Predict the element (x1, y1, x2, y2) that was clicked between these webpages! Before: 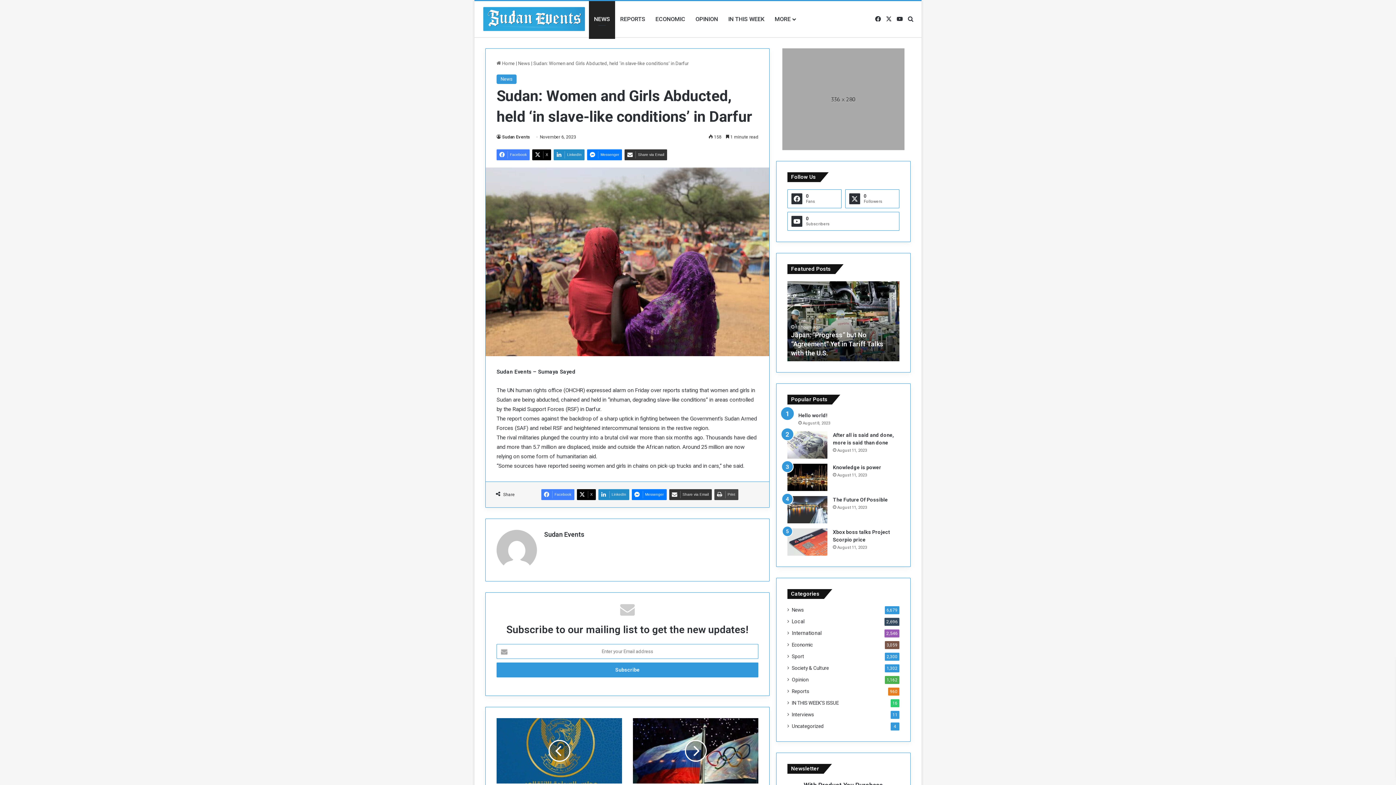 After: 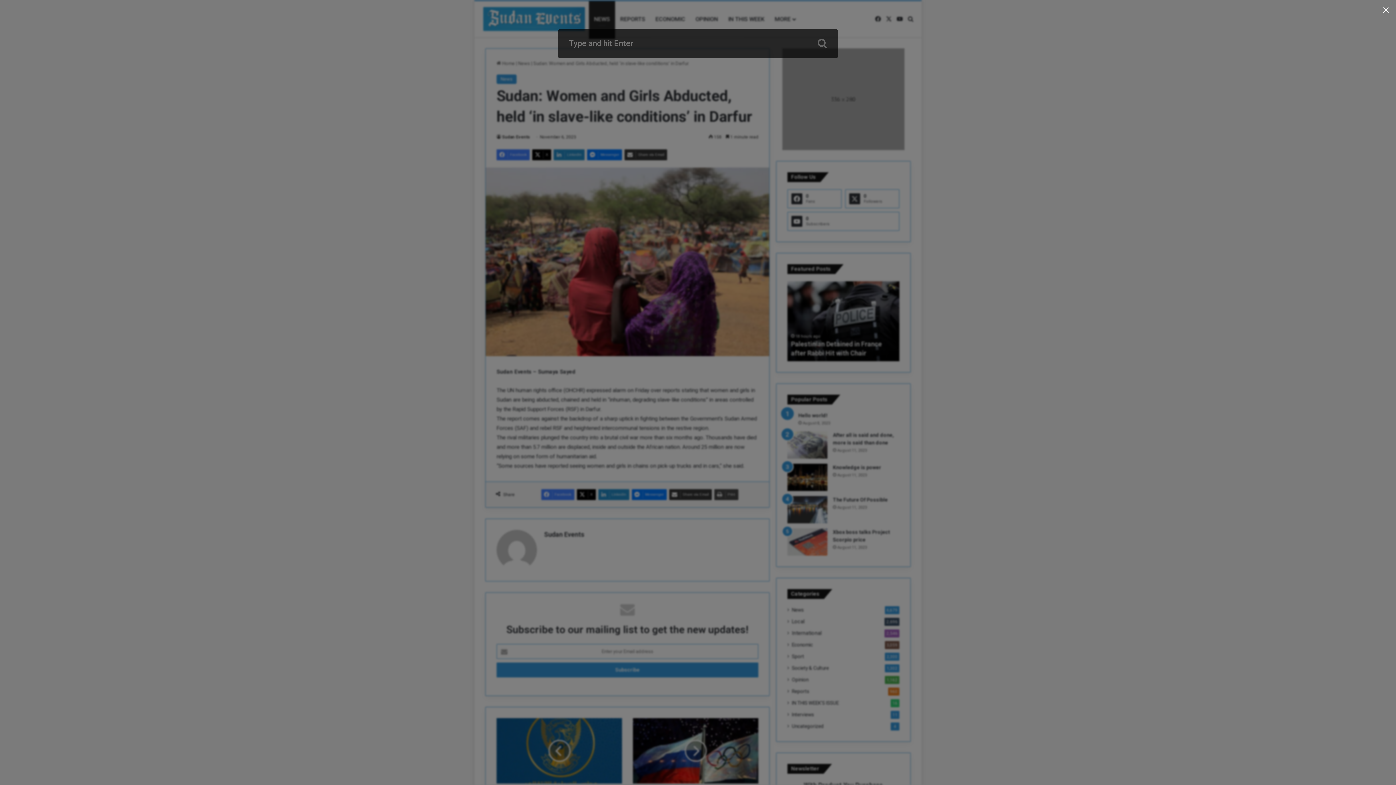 Action: bbox: (905, 1, 916, 37) label: Search for